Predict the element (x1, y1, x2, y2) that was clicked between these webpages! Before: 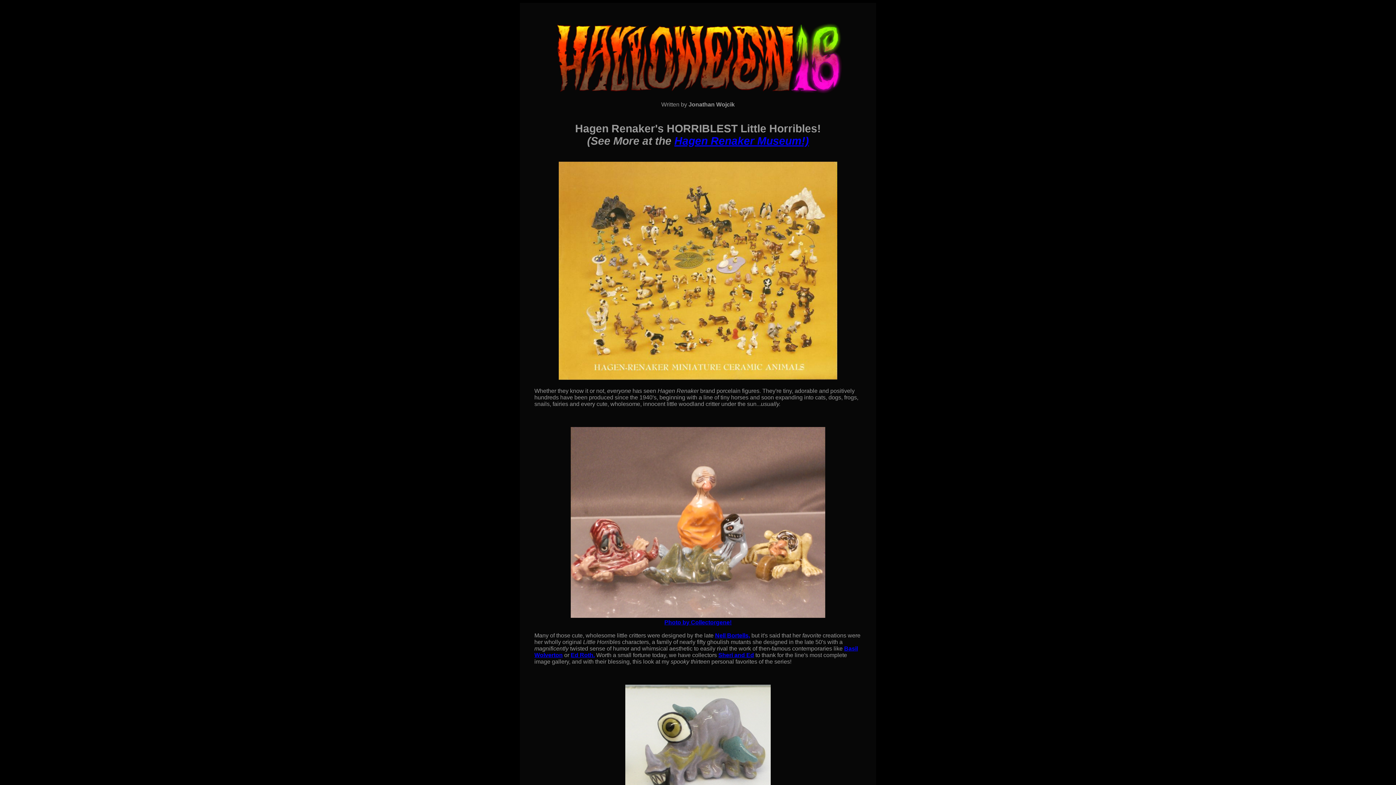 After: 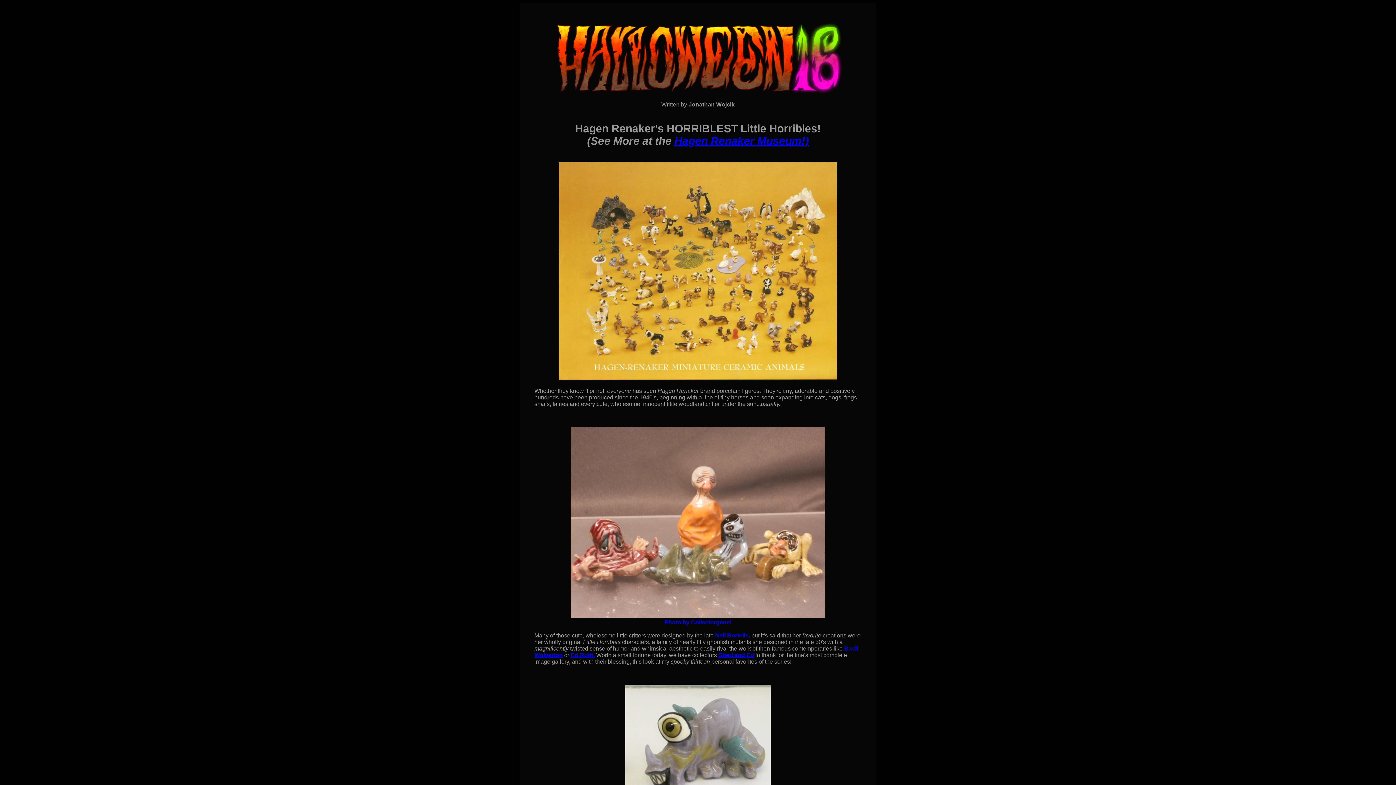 Action: bbox: (715, 632, 750, 638) label: Nell Bortells,